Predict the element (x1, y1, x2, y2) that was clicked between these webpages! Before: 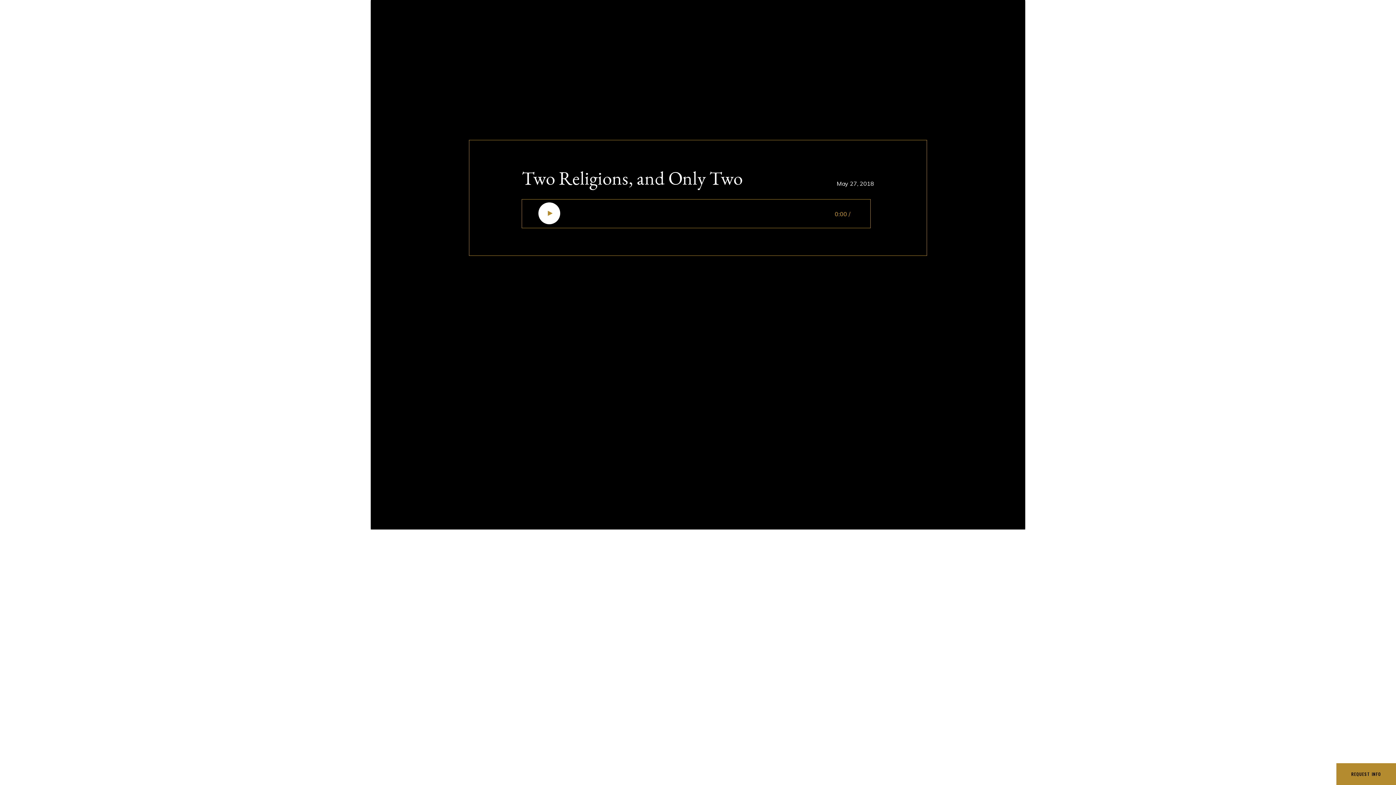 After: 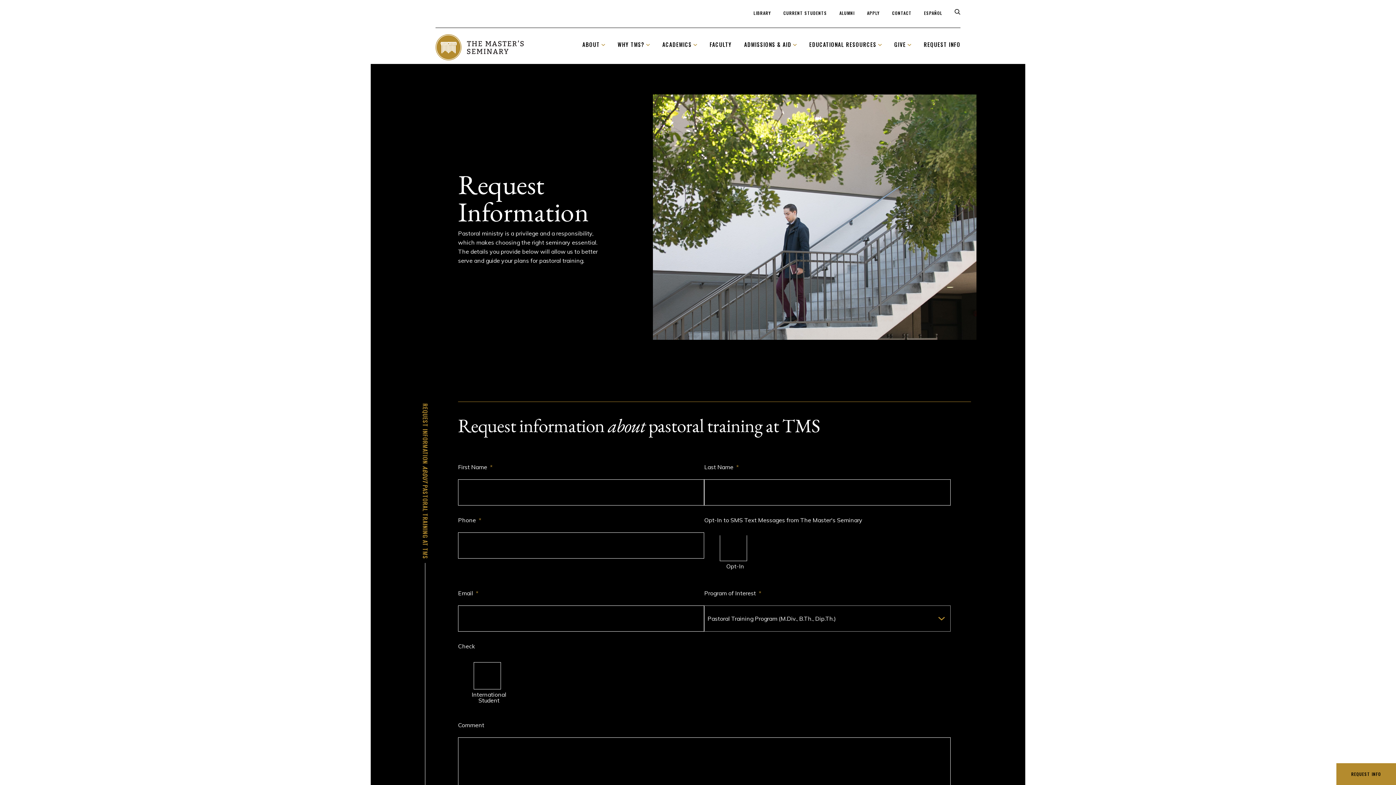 Action: label: REQUEST INFO bbox: (1336, 763, 1396, 785)